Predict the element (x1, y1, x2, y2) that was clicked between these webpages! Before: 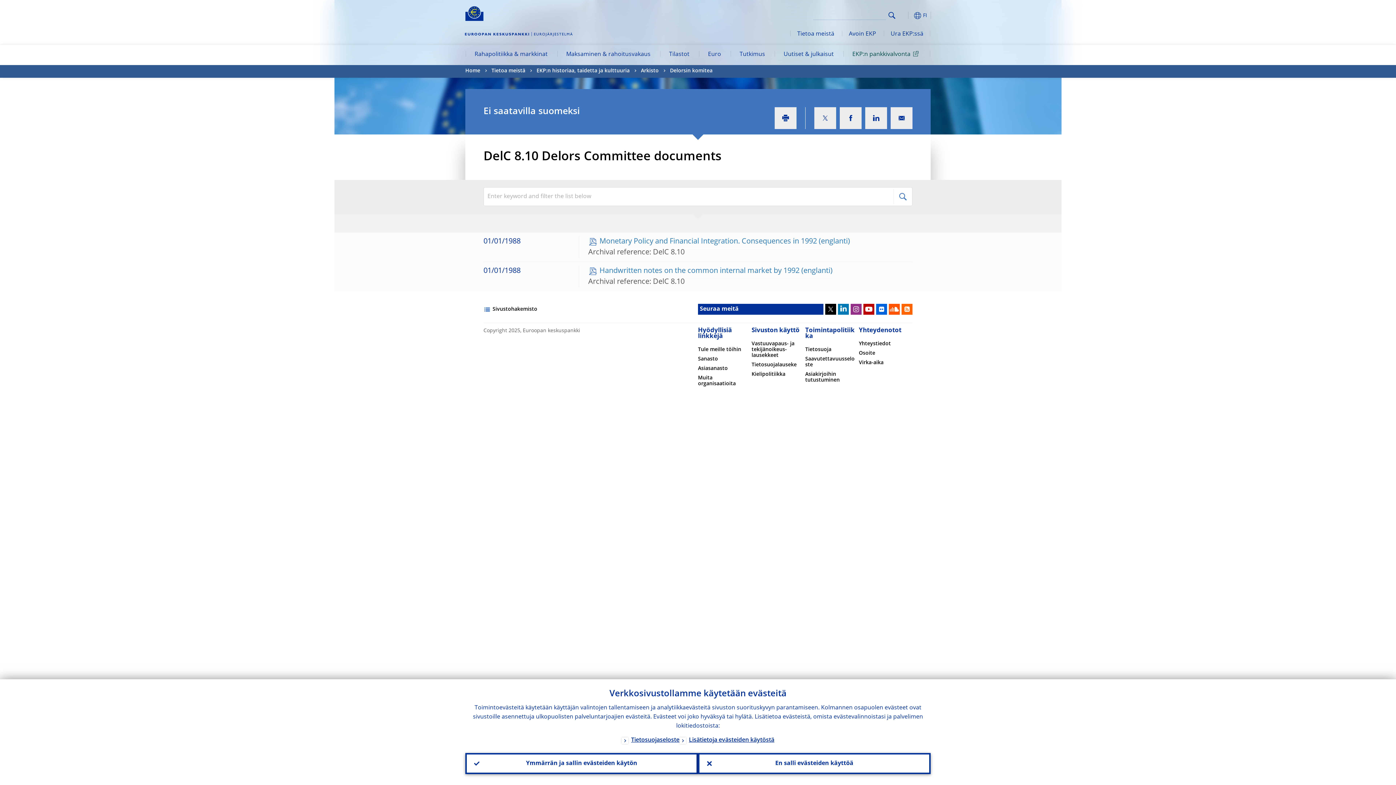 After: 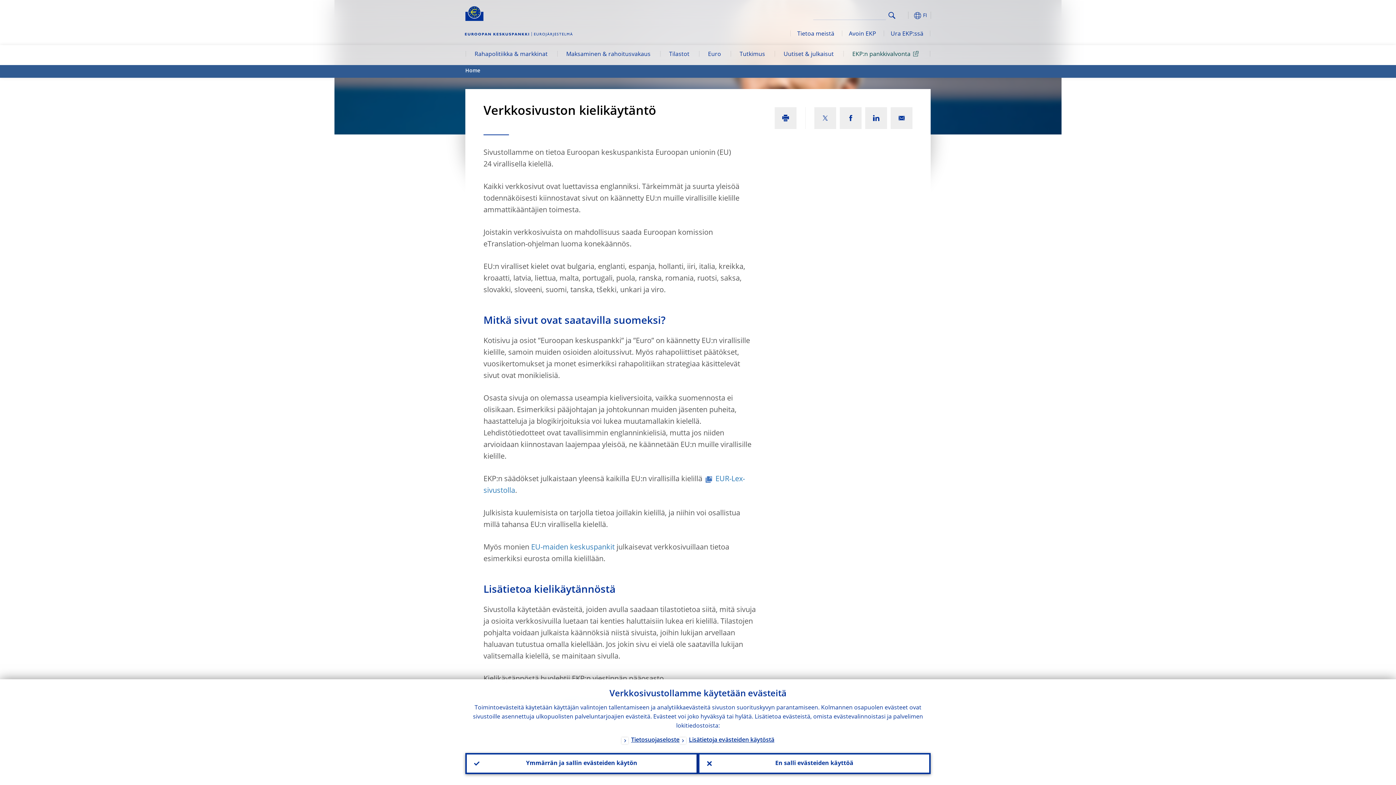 Action: bbox: (751, 371, 785, 376) label: Kielipolitiikka